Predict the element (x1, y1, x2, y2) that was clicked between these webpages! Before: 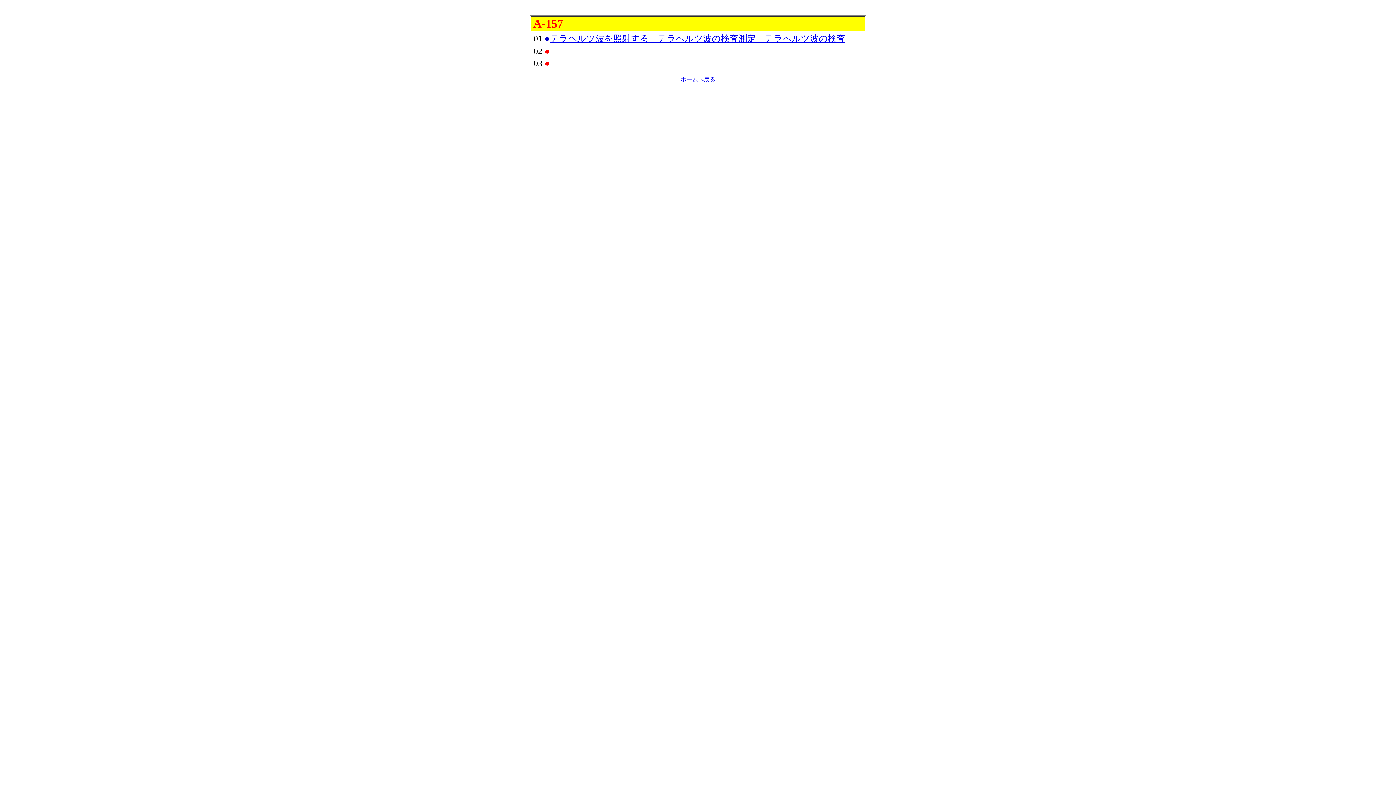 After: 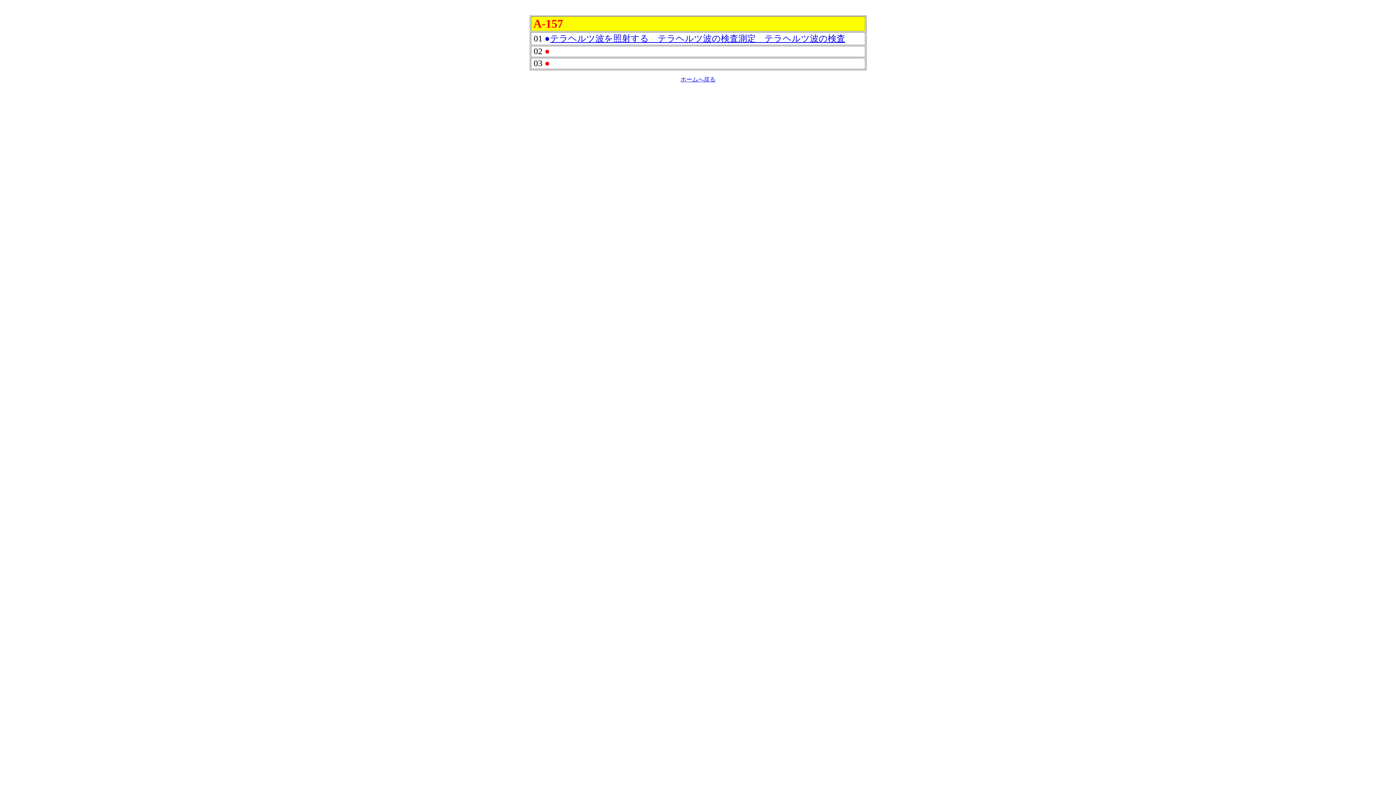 Action: label: ホームへ戻る bbox: (680, 76, 715, 82)